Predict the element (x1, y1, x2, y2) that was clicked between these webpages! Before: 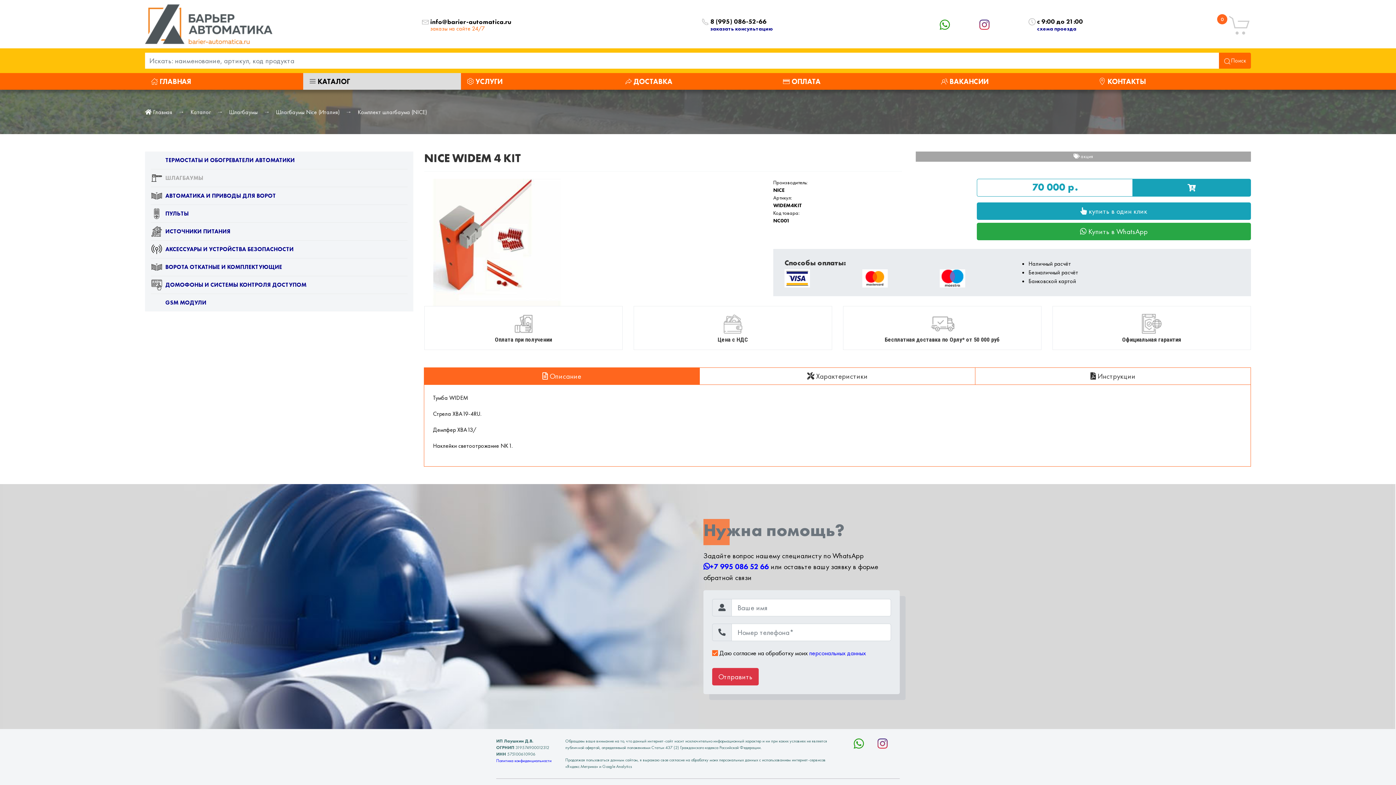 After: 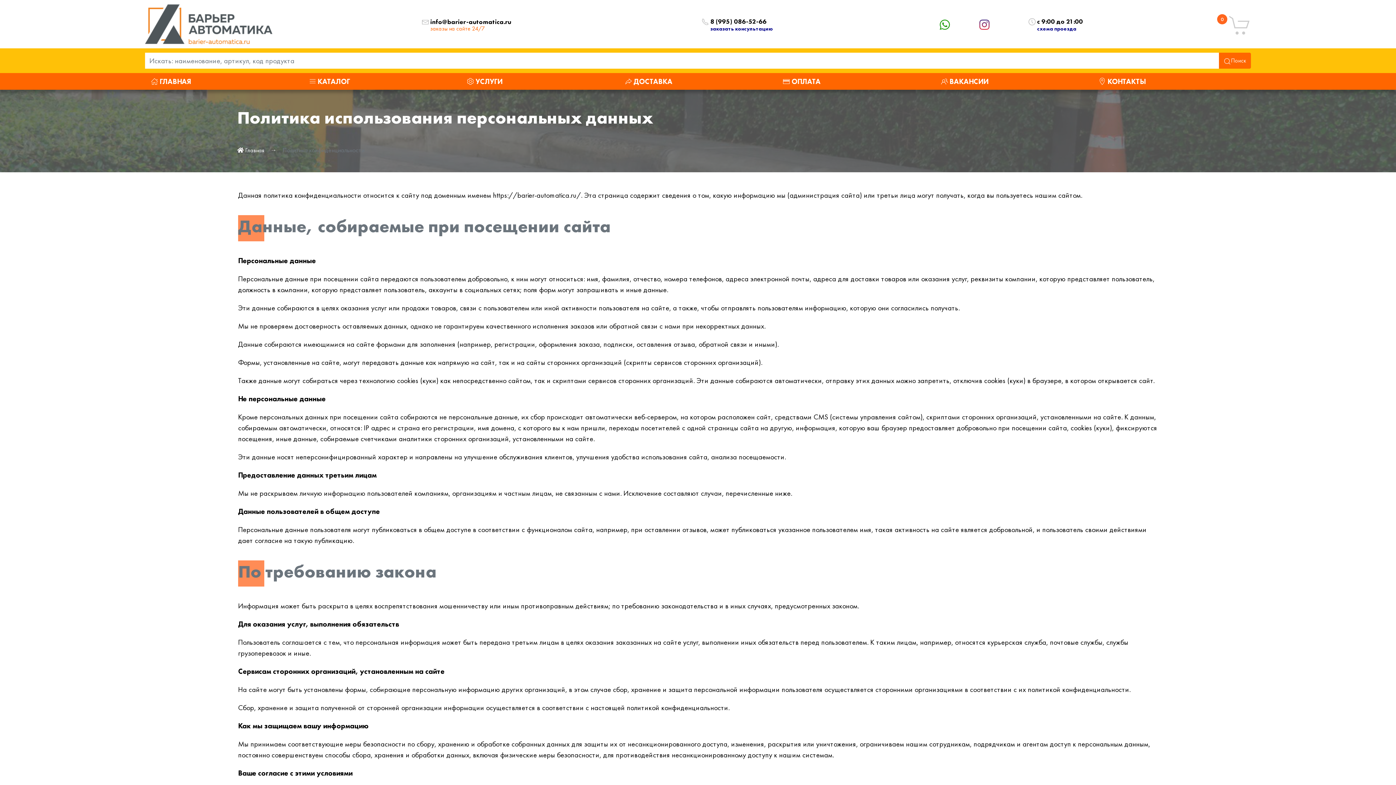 Action: label: Политика конфиденциальности bbox: (496, 758, 551, 764)